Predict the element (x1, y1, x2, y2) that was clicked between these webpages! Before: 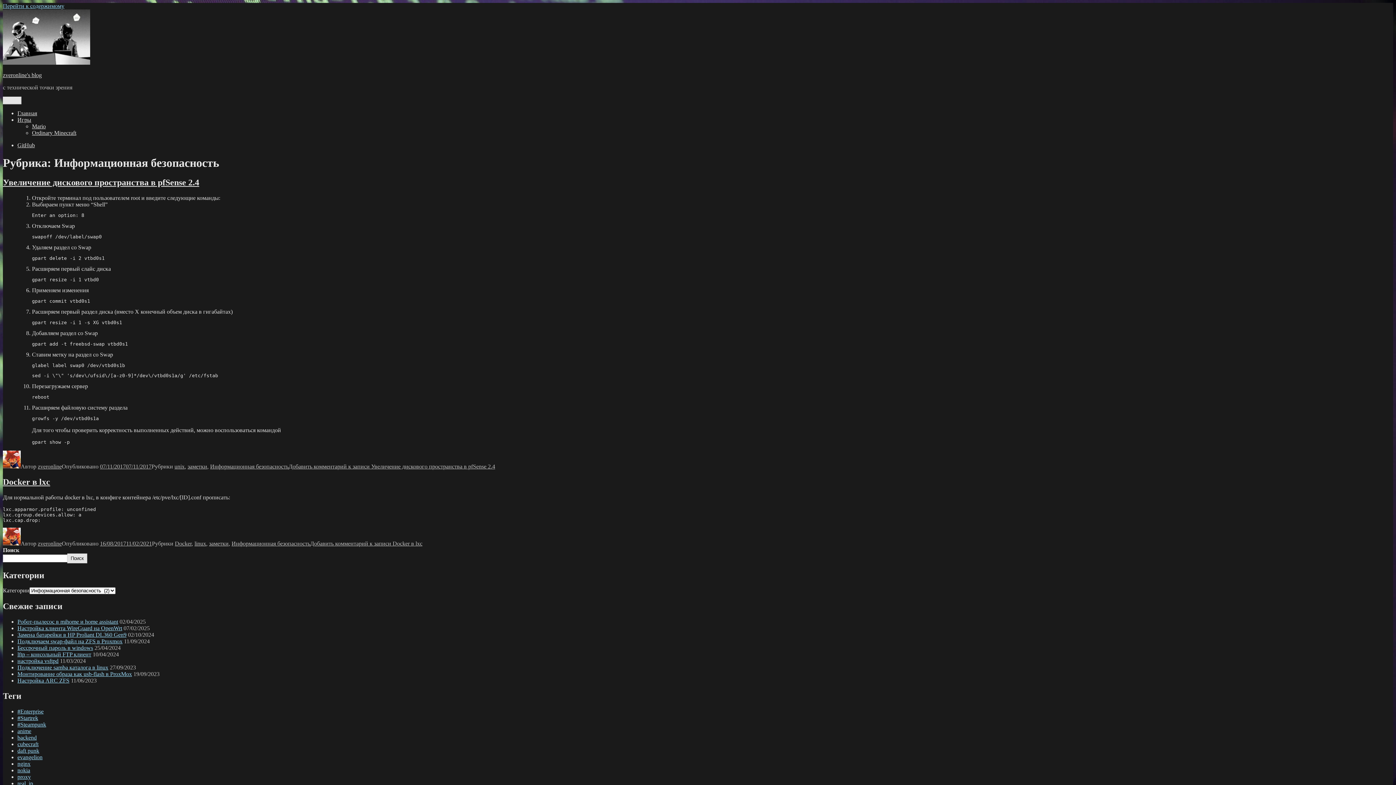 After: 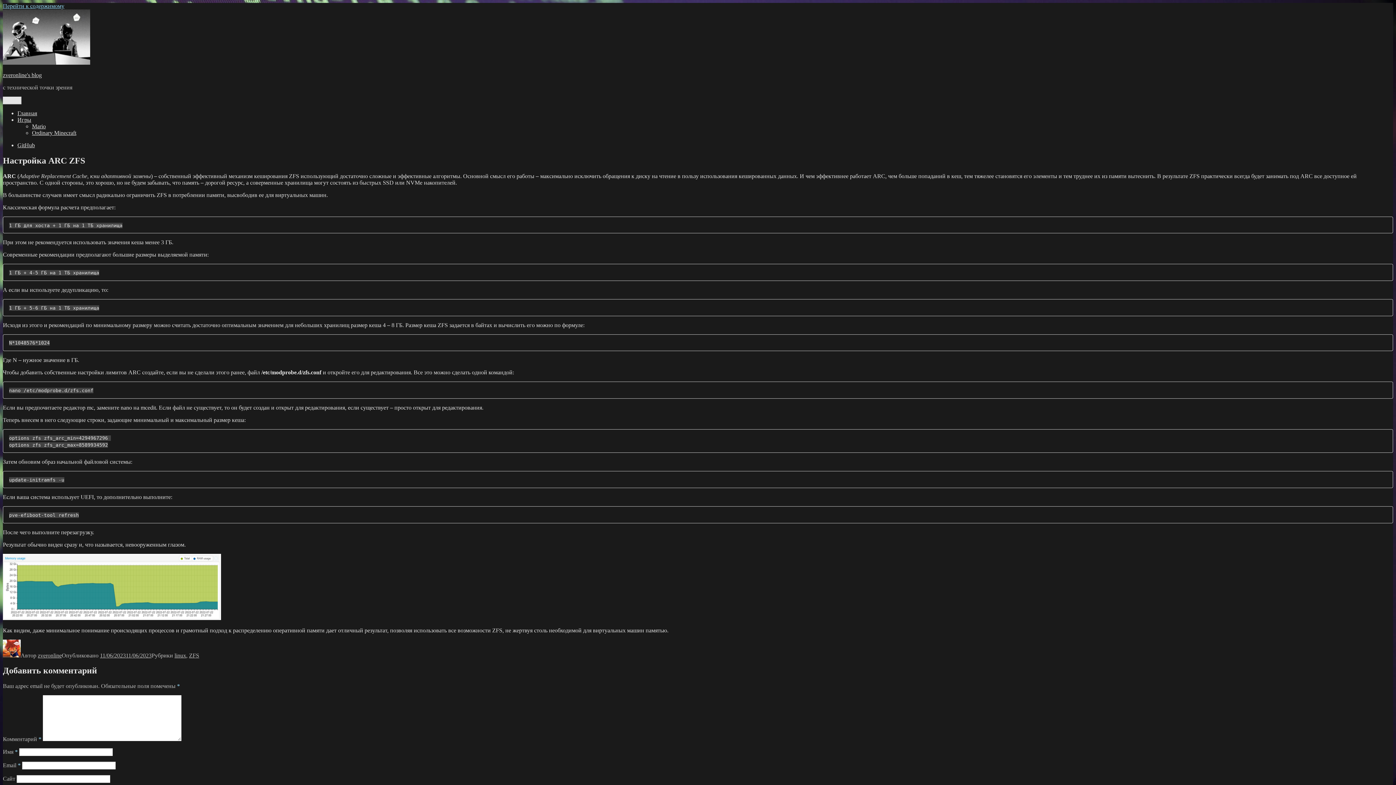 Action: label: Настройка ARC ZFS bbox: (17, 677, 69, 684)